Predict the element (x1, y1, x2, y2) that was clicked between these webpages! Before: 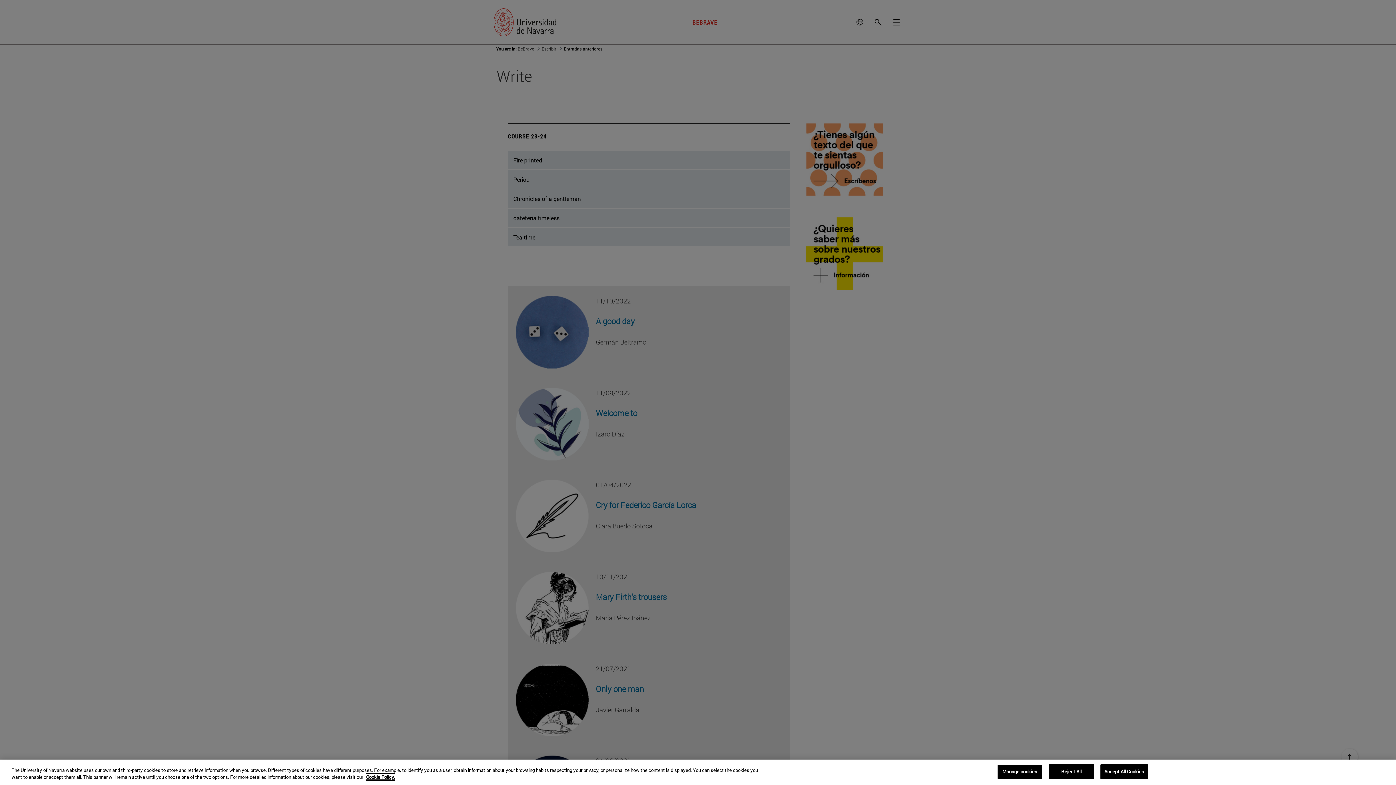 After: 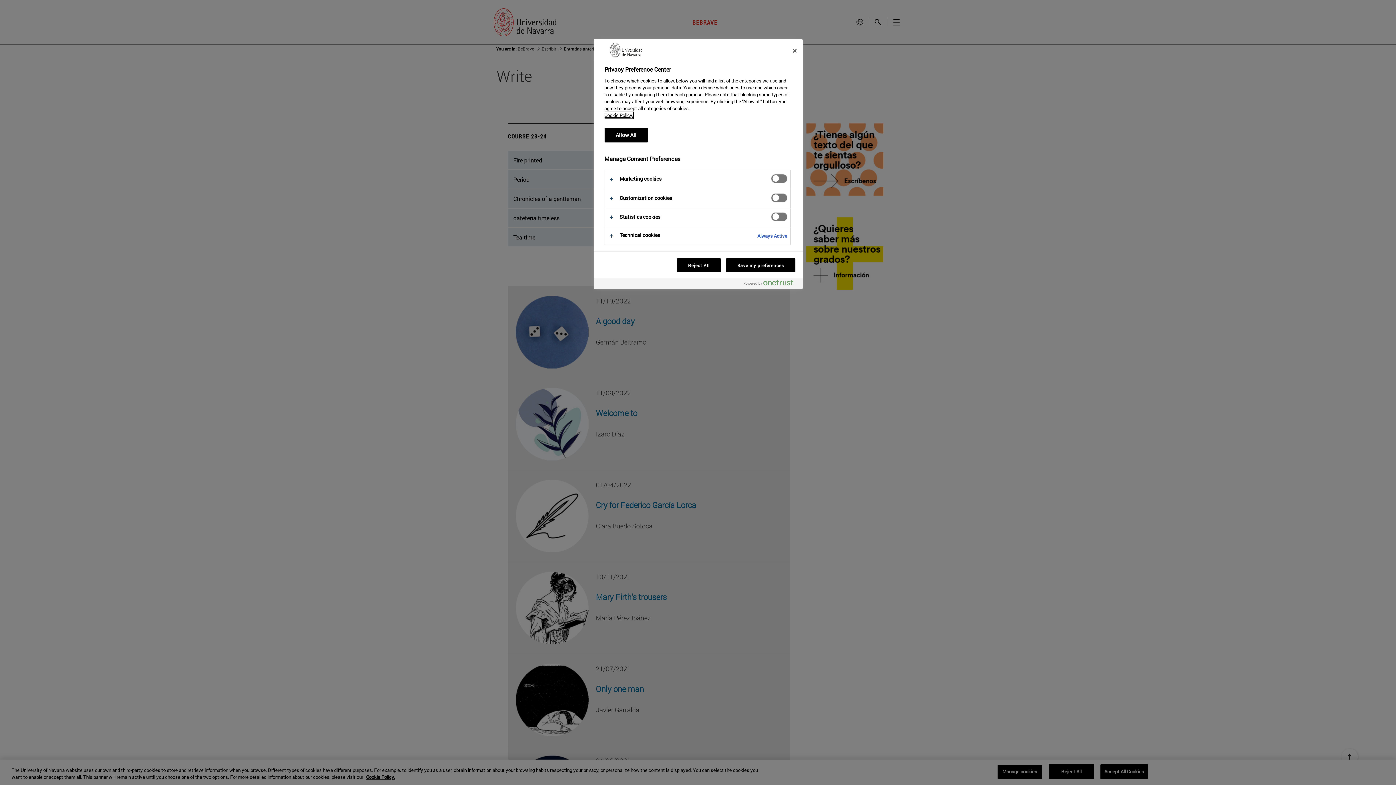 Action: label: Manage cookies bbox: (997, 764, 1042, 779)